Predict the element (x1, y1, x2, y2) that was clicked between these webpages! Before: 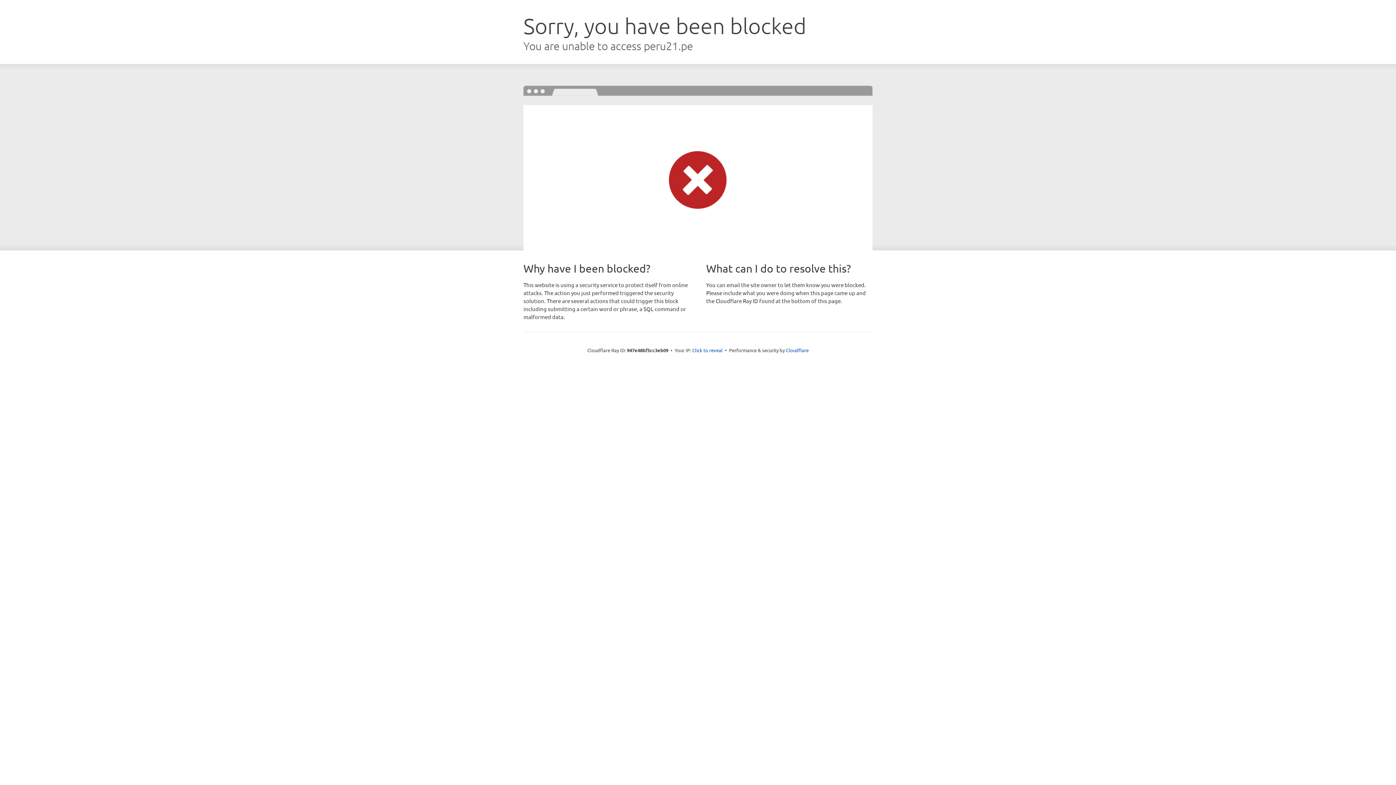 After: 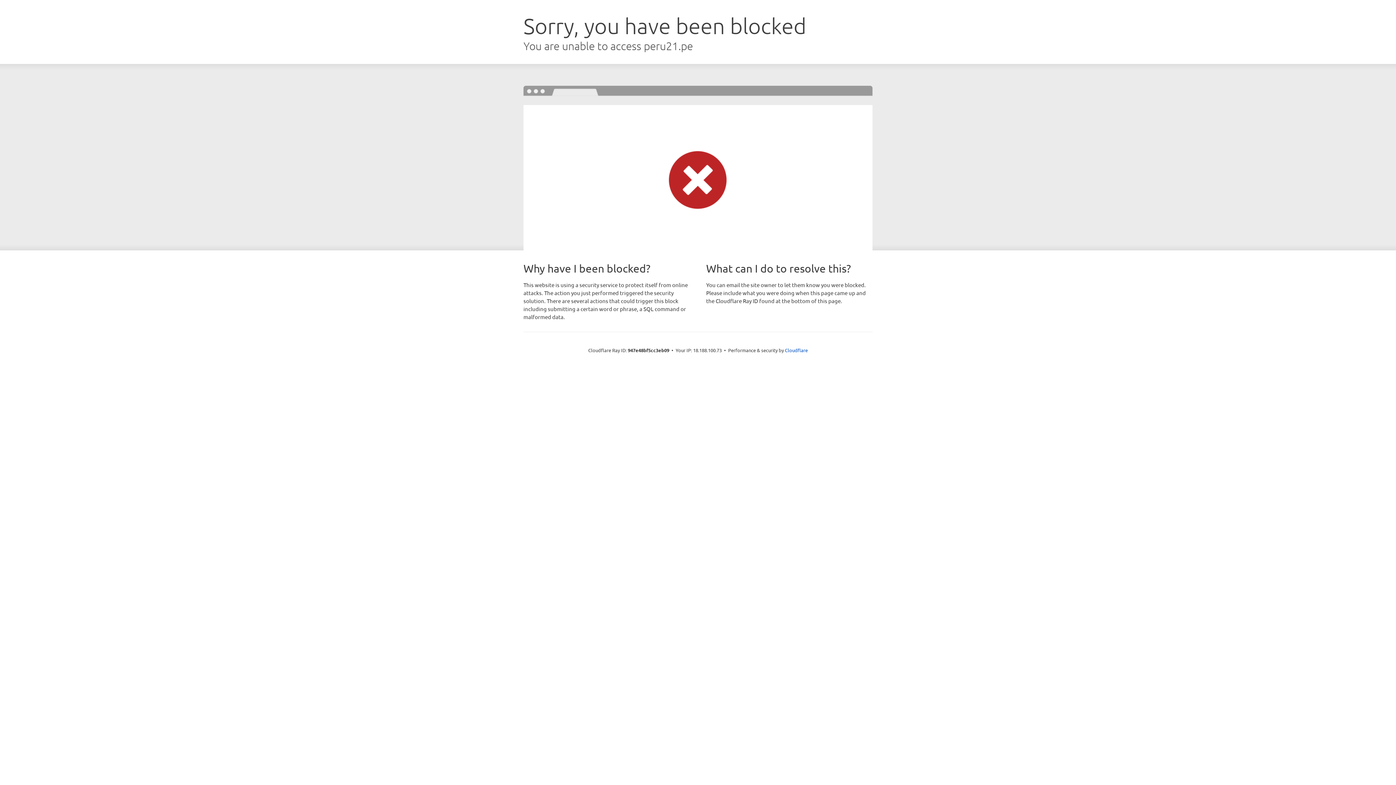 Action: bbox: (692, 346, 722, 353) label: Click to reveal